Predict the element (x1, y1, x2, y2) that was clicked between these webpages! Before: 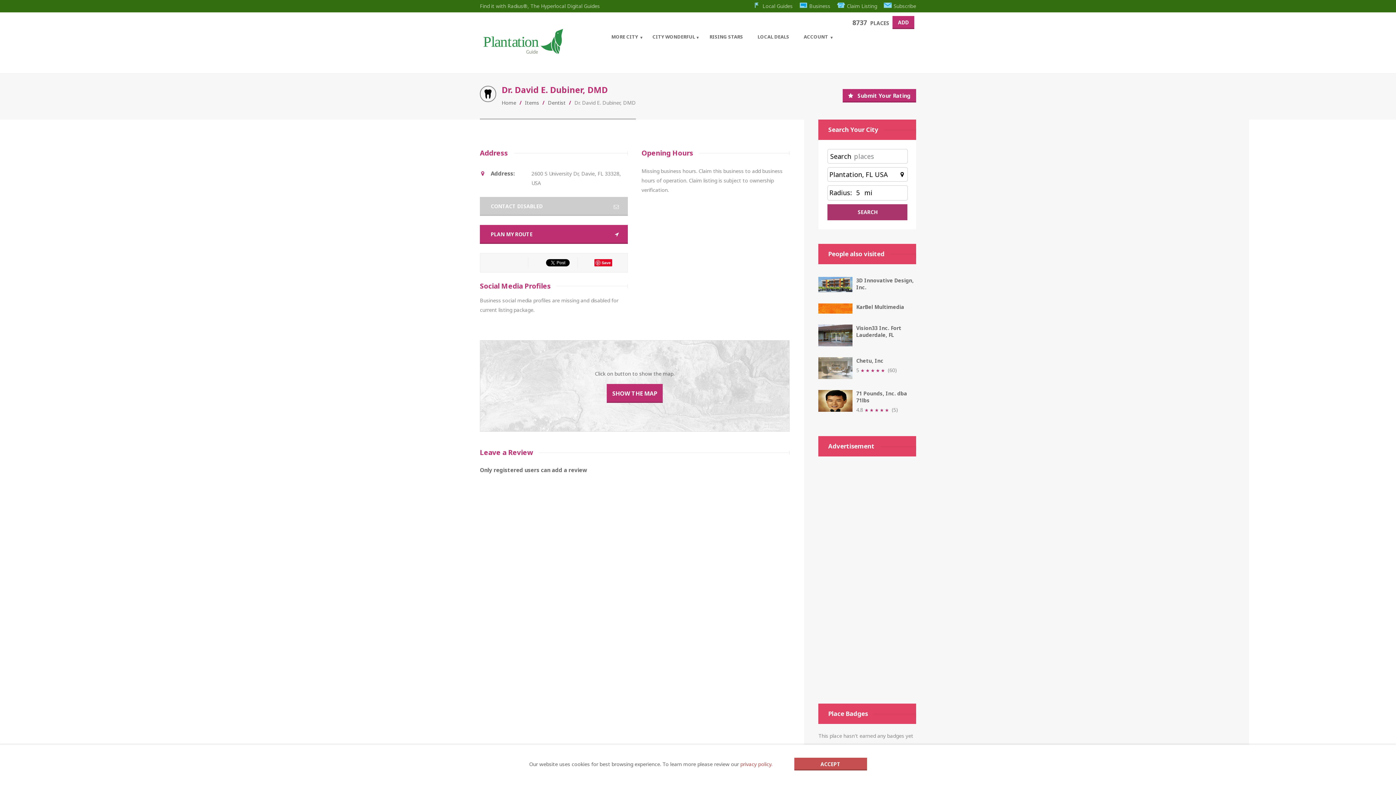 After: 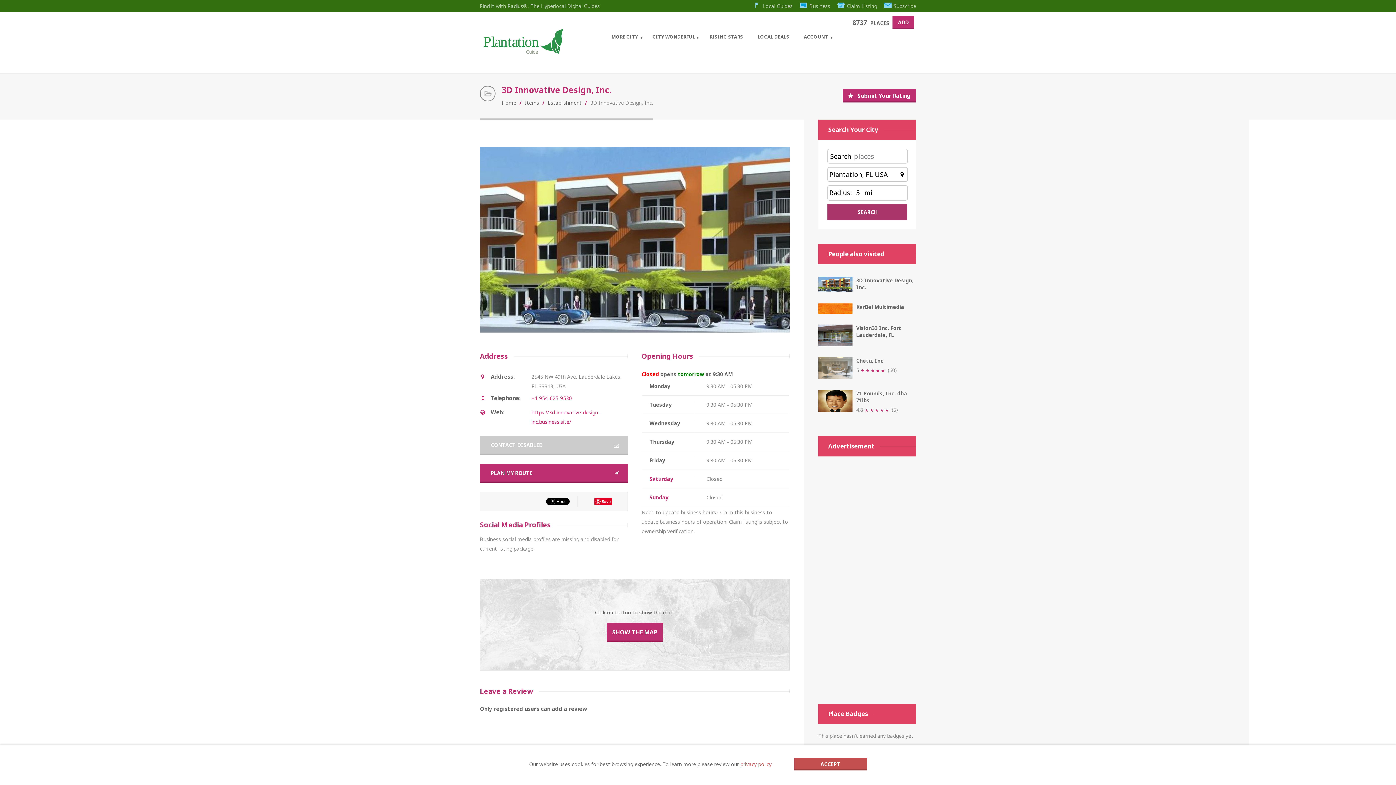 Action: label: 3D Innovative Design, Inc. bbox: (818, 277, 916, 290)